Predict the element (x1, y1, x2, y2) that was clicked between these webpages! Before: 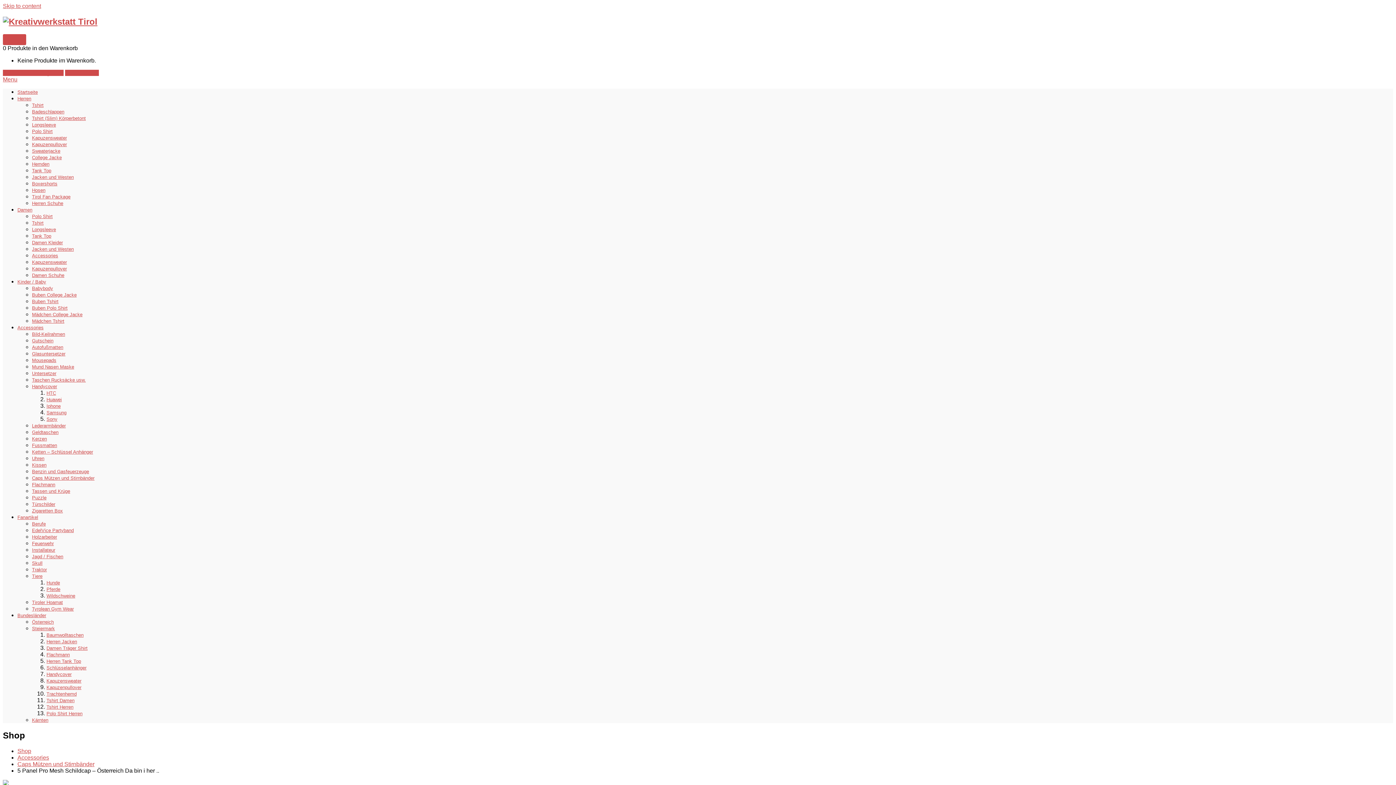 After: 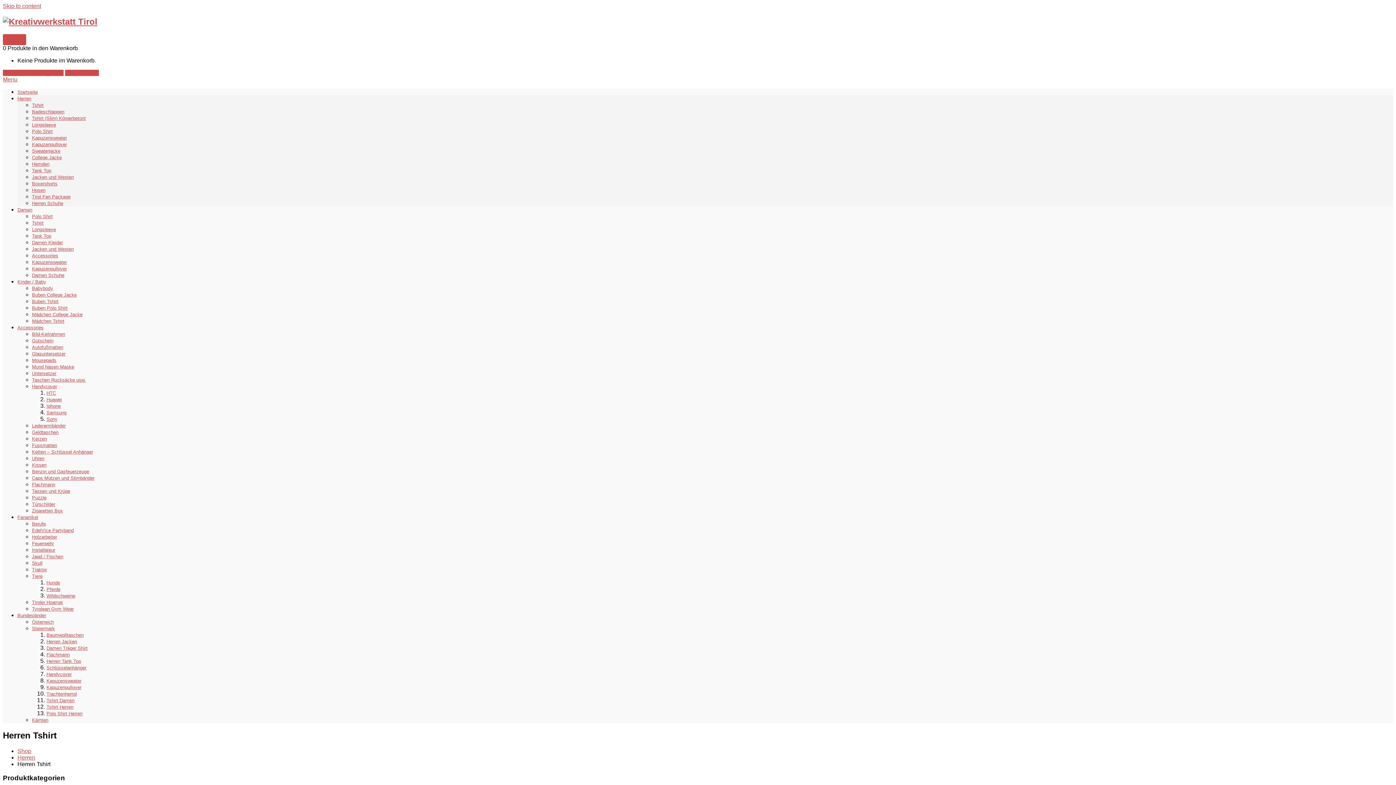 Action: bbox: (32, 102, 43, 107) label: Tshirt